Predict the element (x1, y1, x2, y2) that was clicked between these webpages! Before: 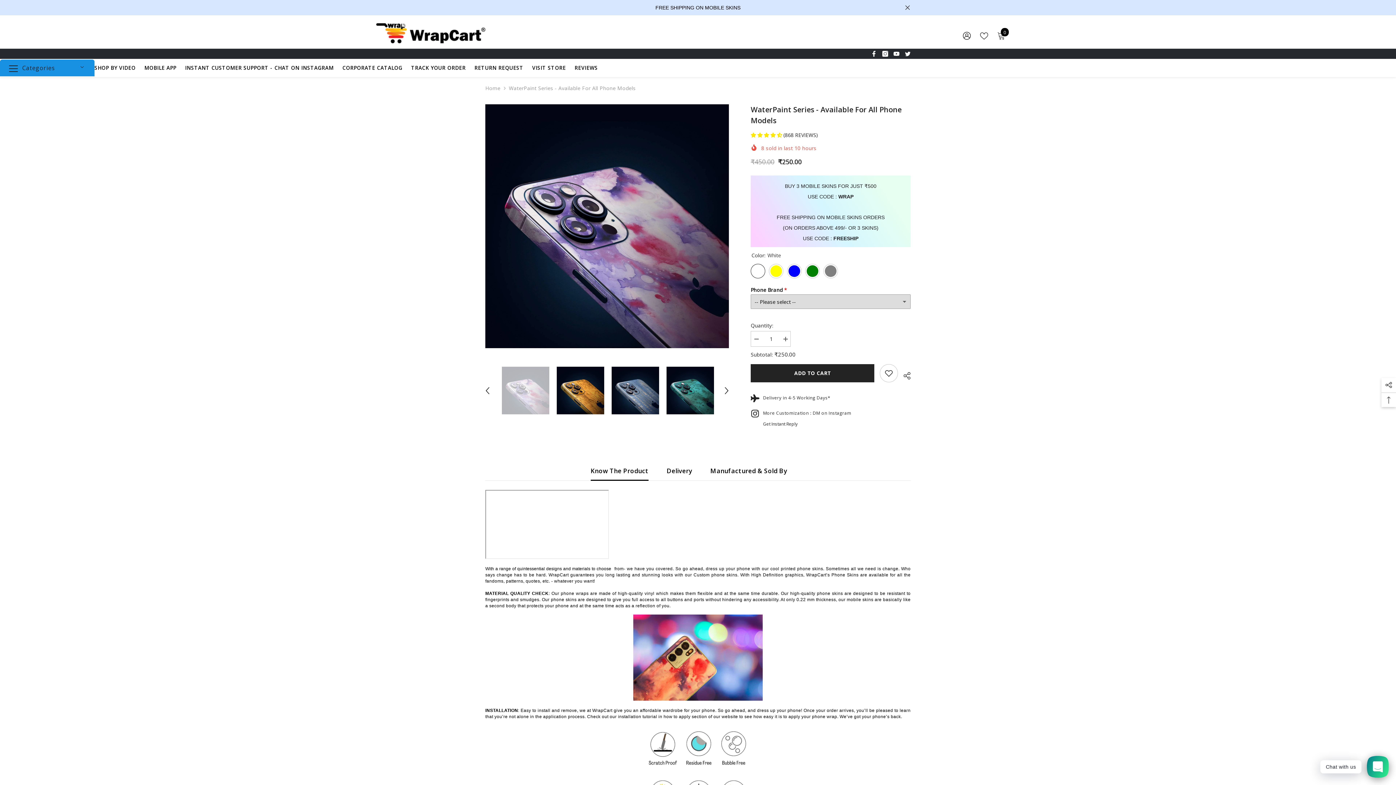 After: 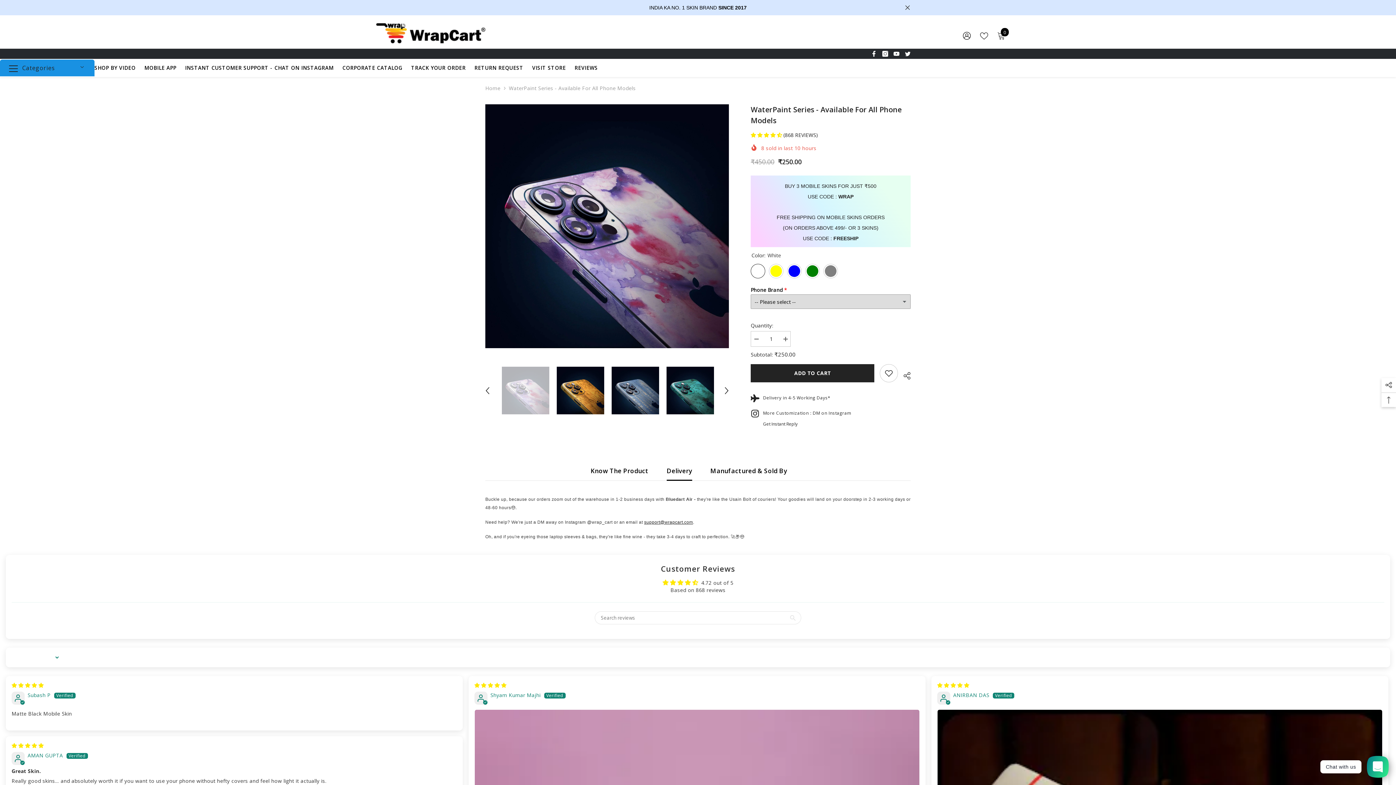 Action: label: Delivery bbox: (666, 461, 692, 480)